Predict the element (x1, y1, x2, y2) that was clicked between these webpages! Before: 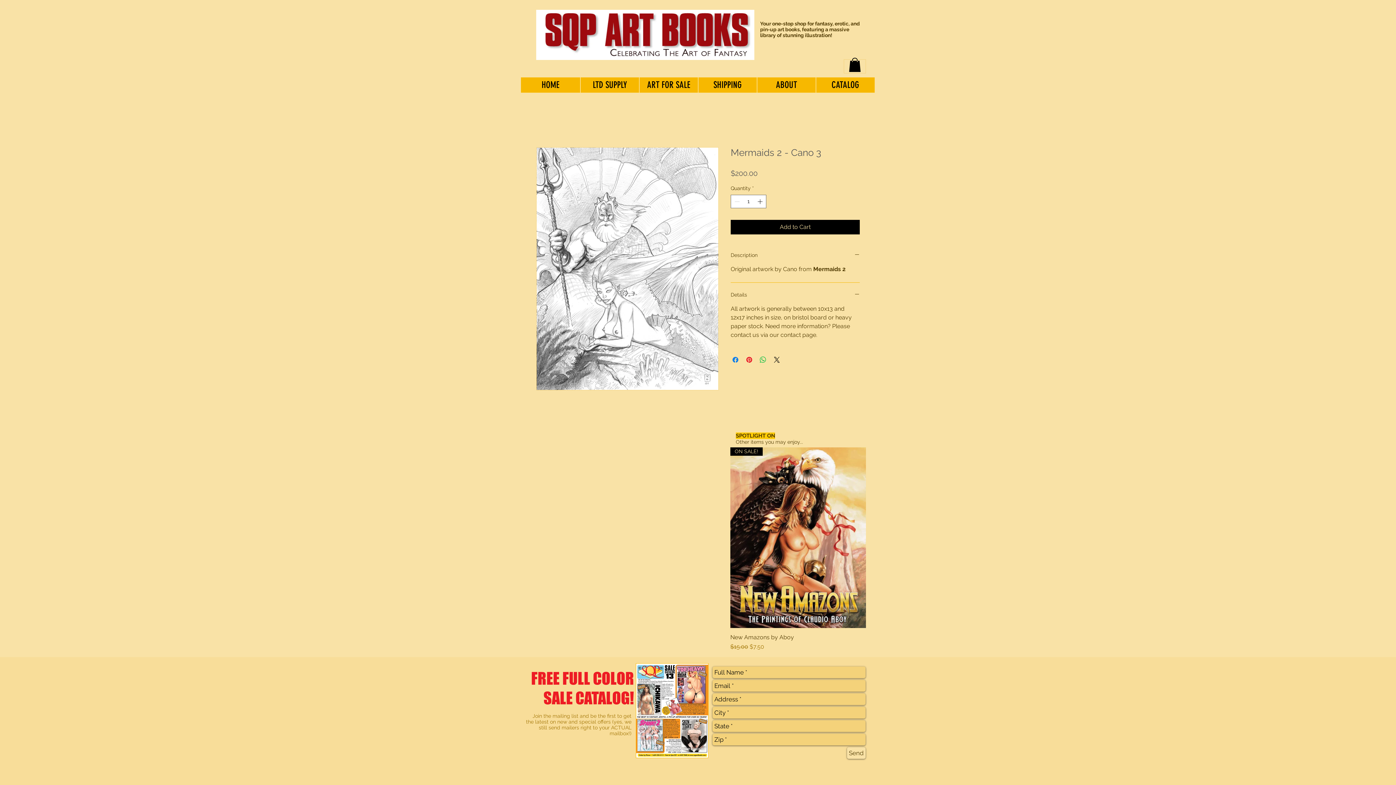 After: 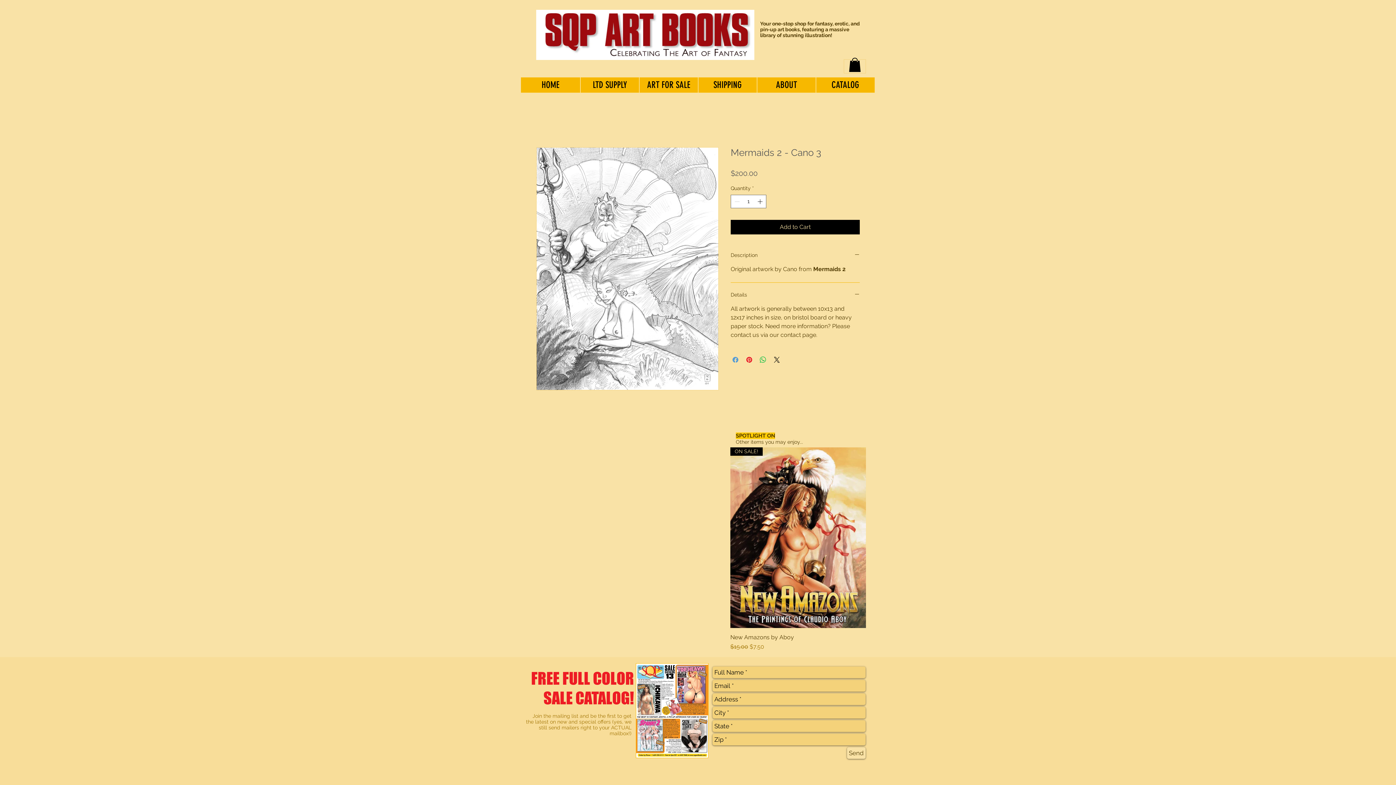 Action: bbox: (731, 355, 740, 364) label: Share on Facebook